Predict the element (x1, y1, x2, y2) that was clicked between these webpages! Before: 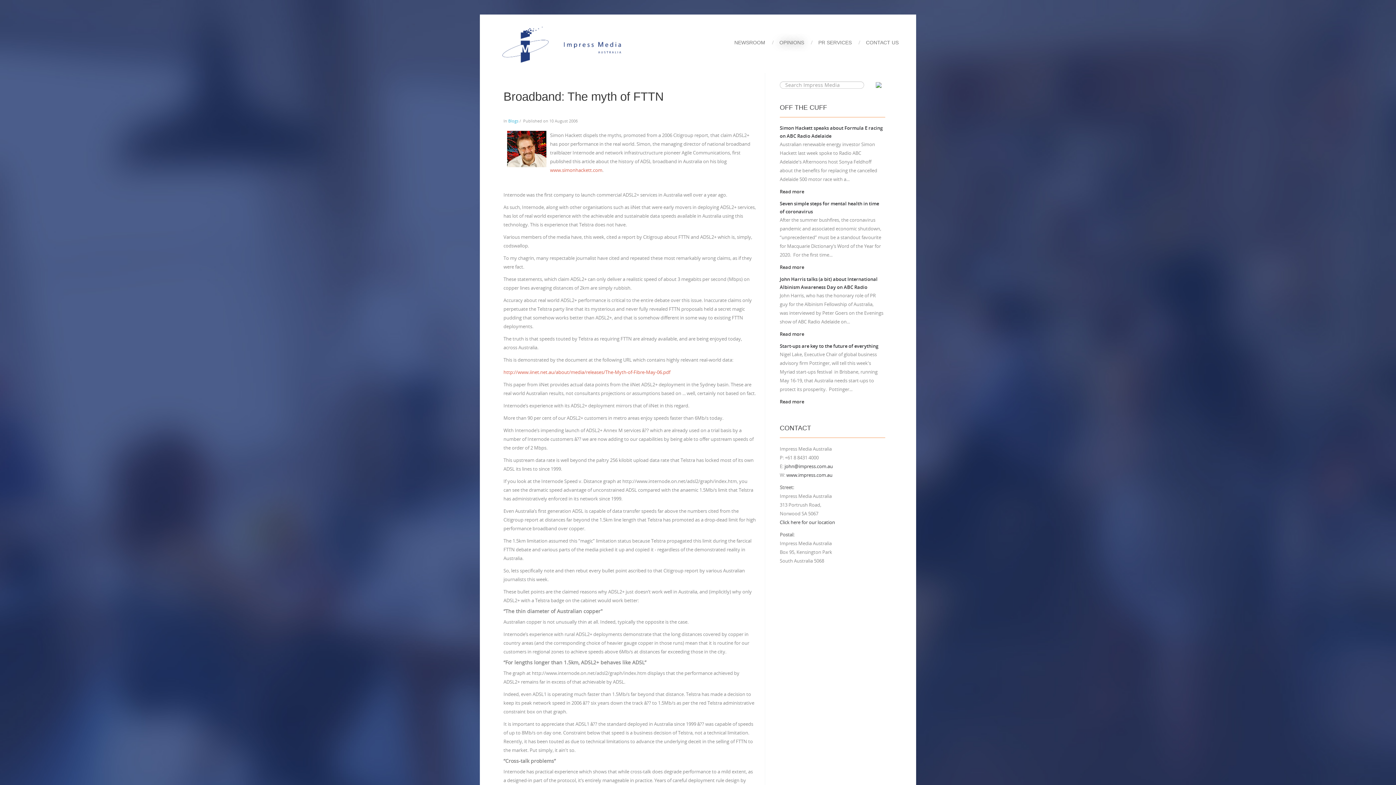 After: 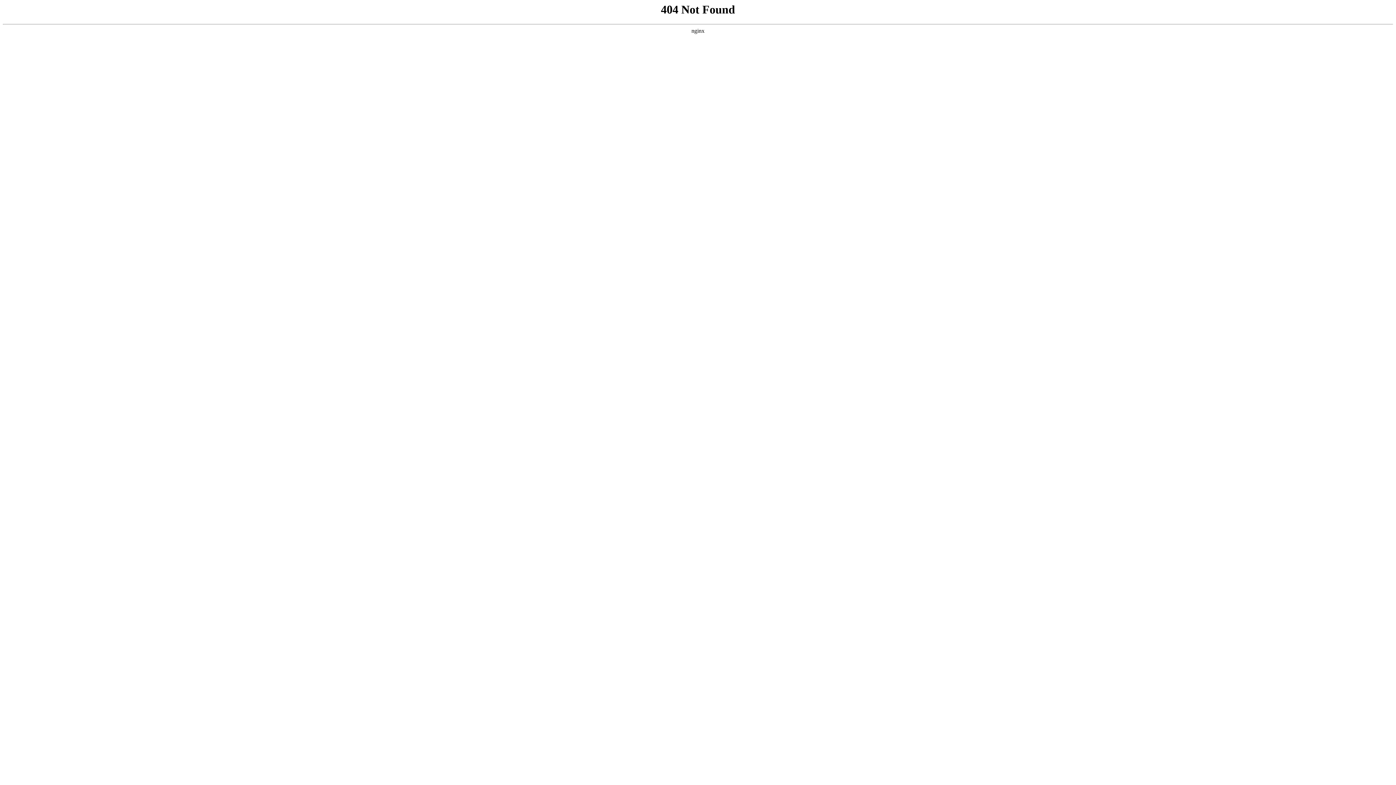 Action: label: http://www.iinet.net.au/about/media/releases/The-Myth-of-Fibre-May-06.pdf bbox: (503, 368, 670, 375)